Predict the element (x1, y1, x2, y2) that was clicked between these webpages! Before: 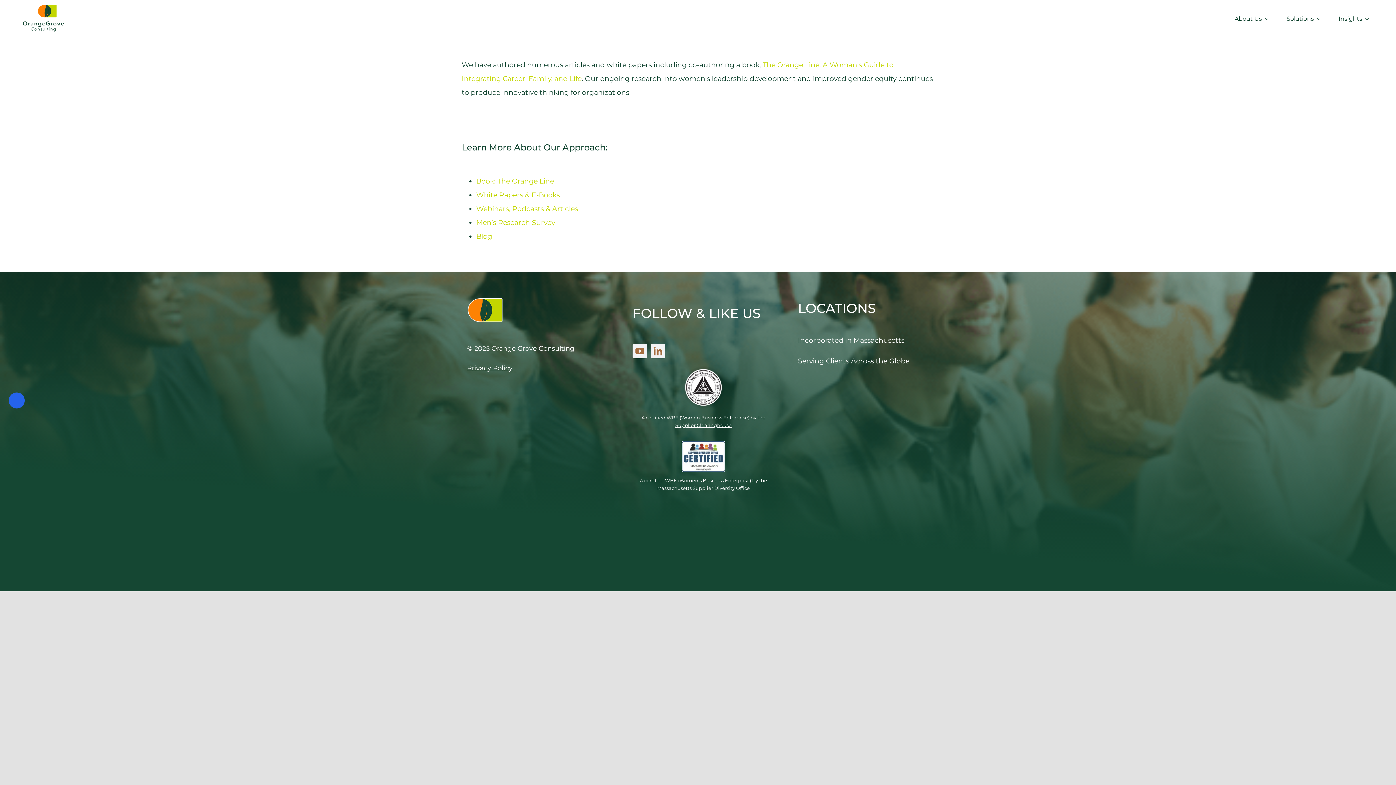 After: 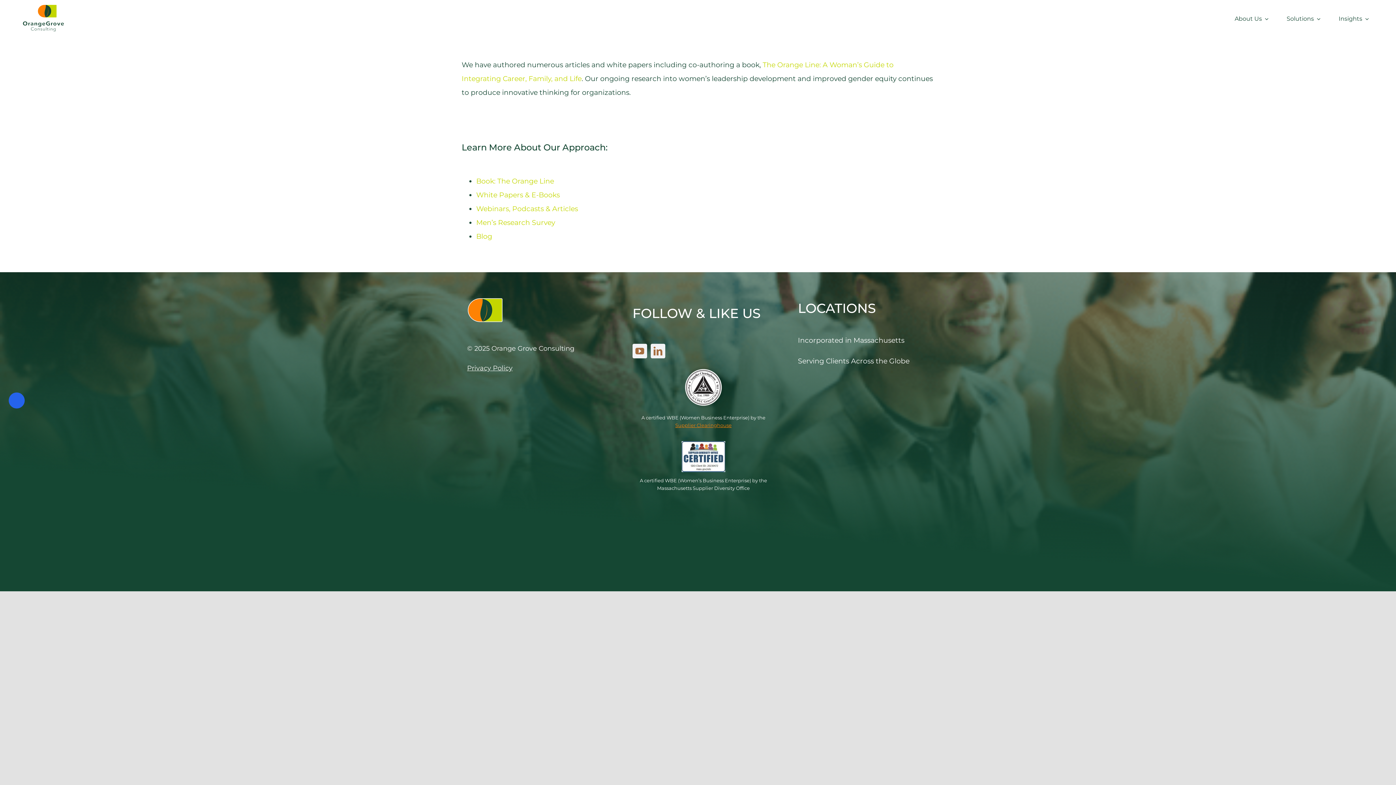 Action: label: link bbox: (675, 422, 731, 428)